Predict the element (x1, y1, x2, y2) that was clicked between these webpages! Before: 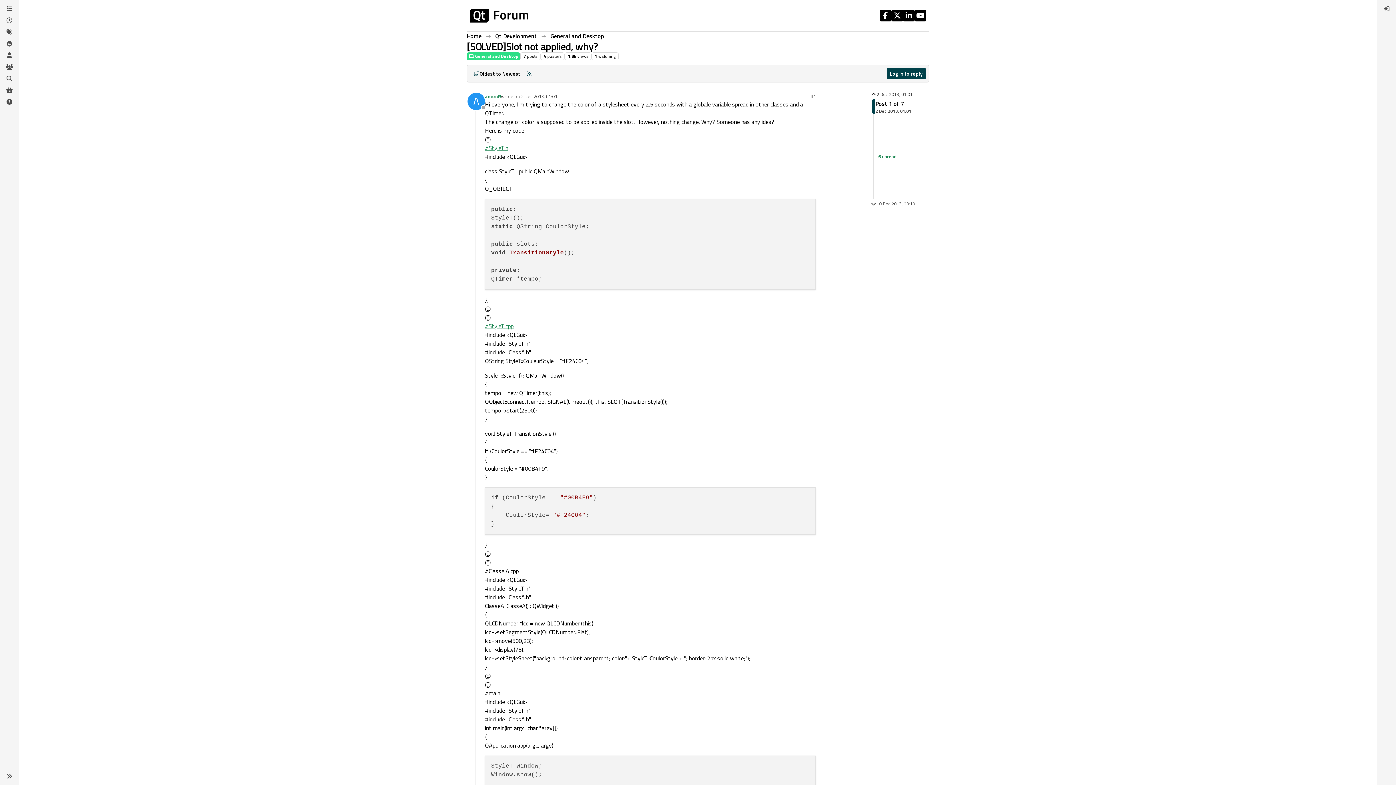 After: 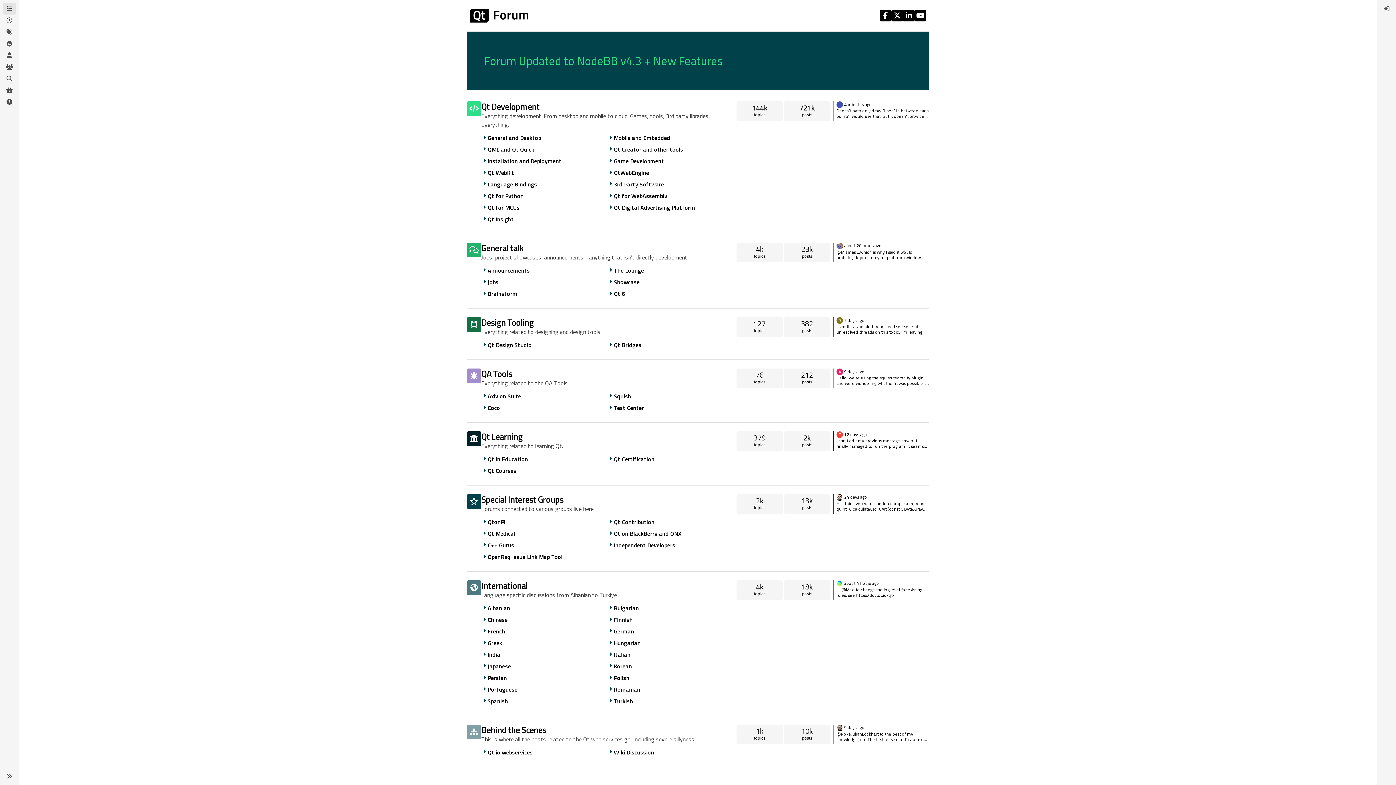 Action: label: Categories bbox: (2, 2, 16, 14)